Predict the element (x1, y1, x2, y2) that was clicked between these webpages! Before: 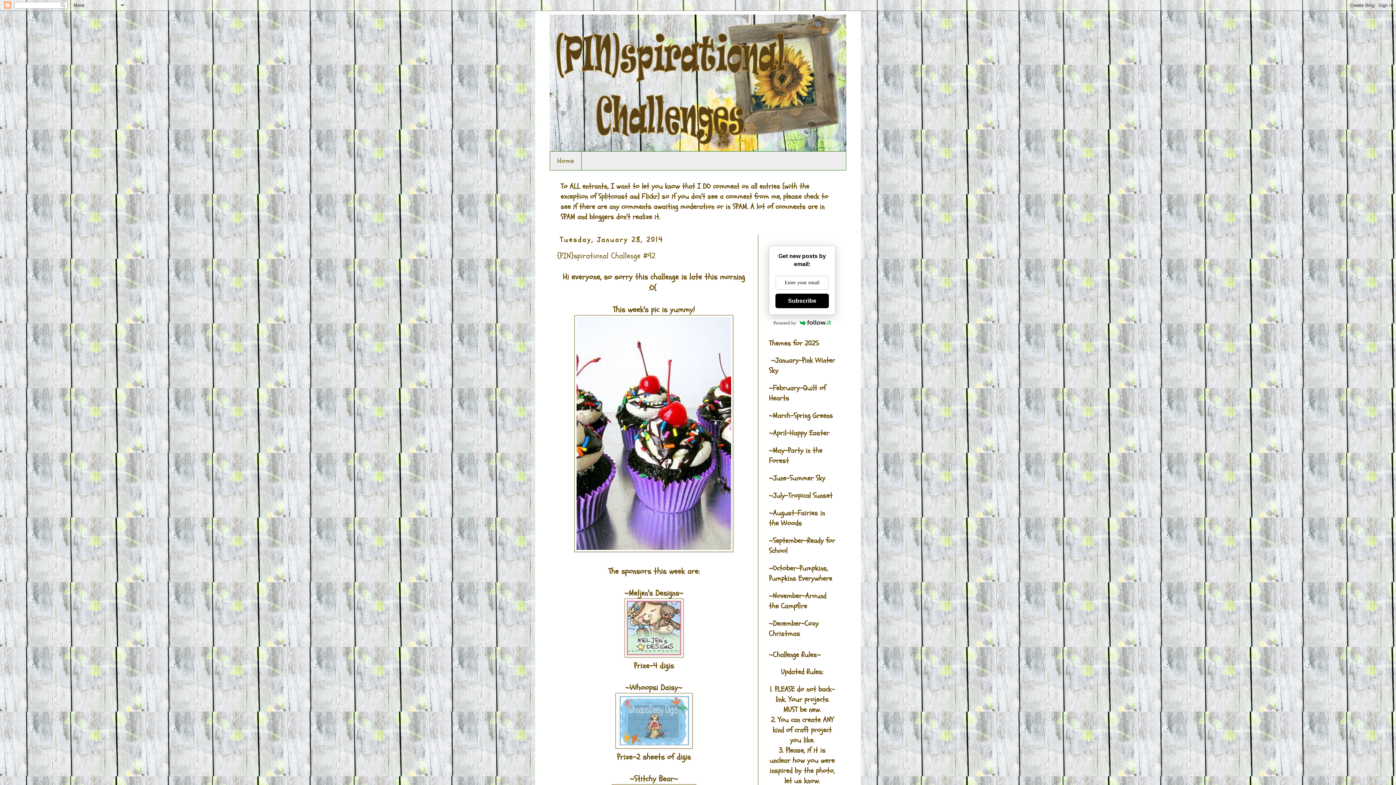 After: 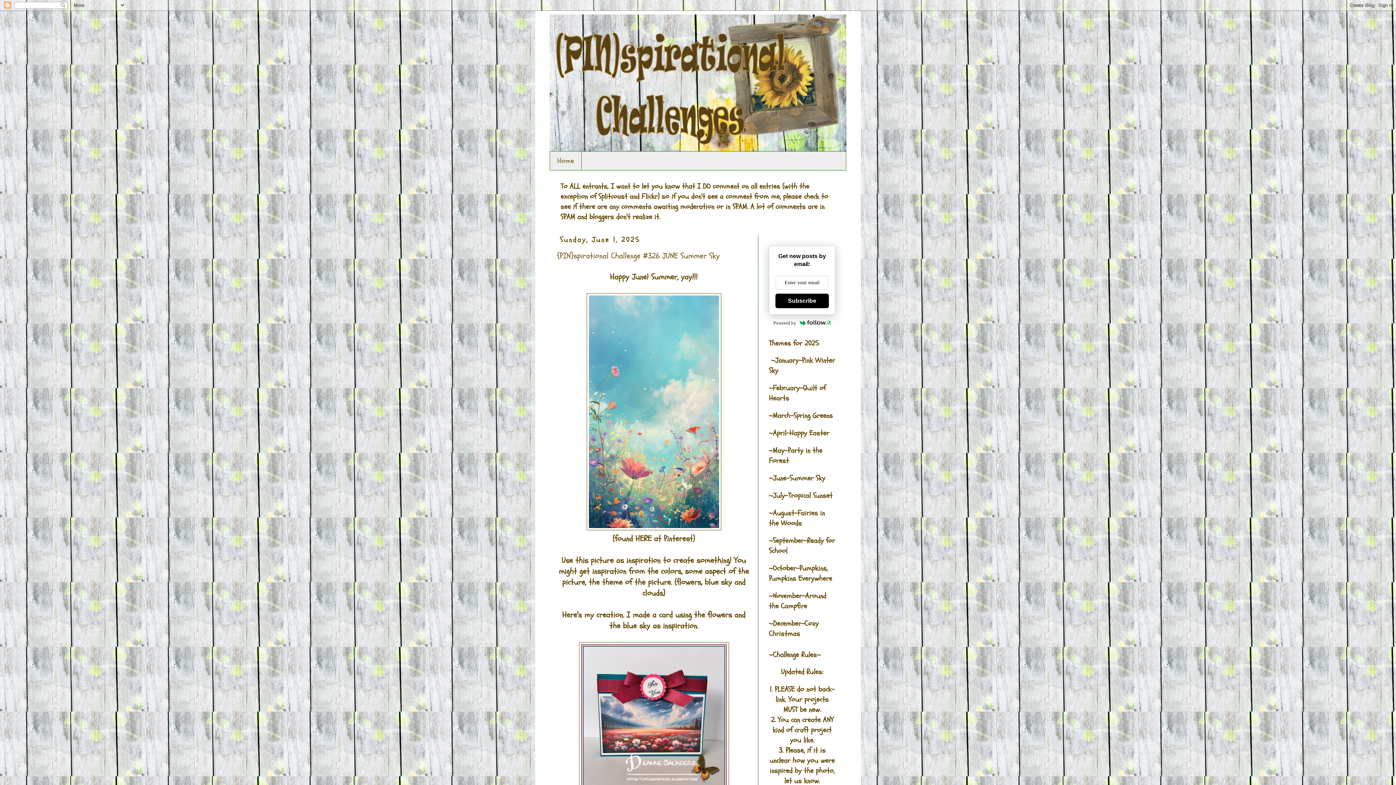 Action: bbox: (549, 14, 846, 151)